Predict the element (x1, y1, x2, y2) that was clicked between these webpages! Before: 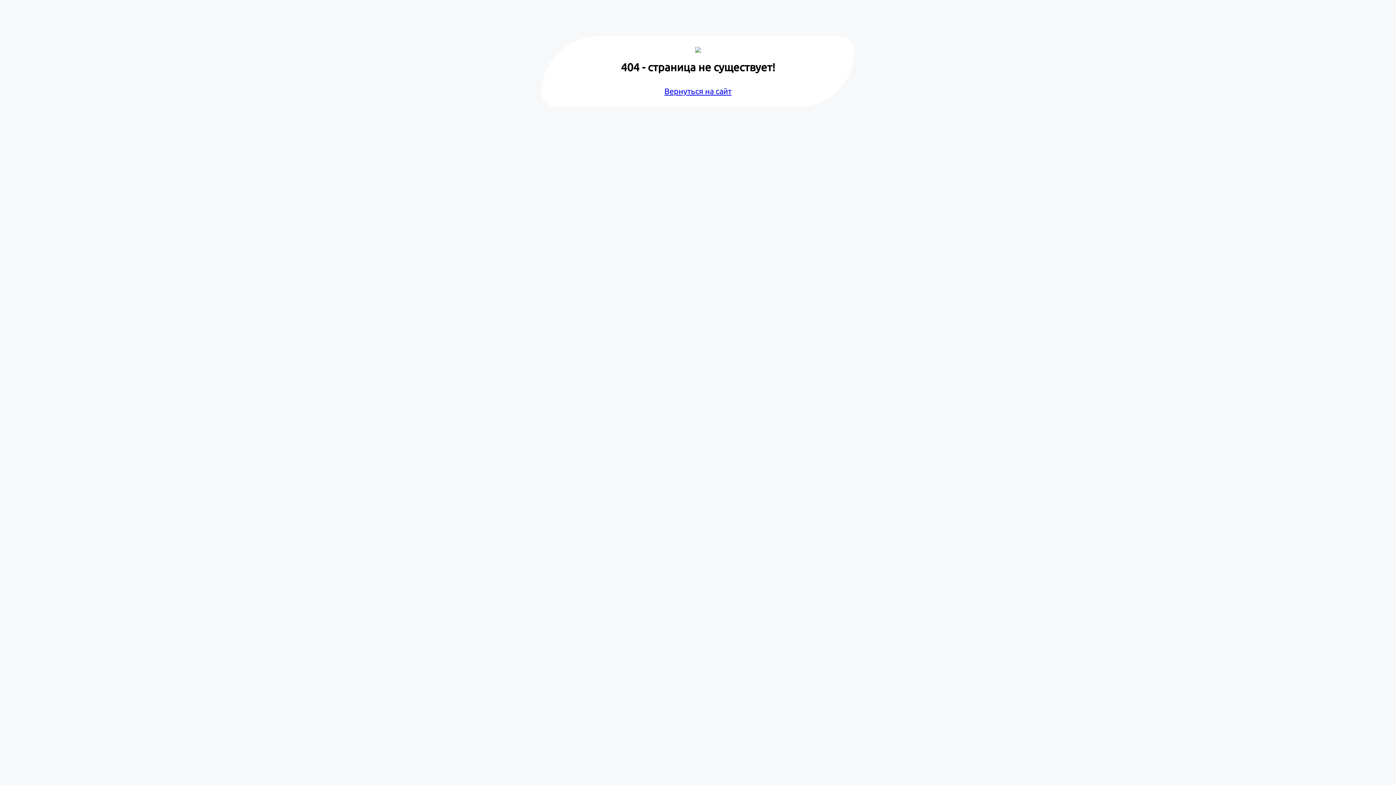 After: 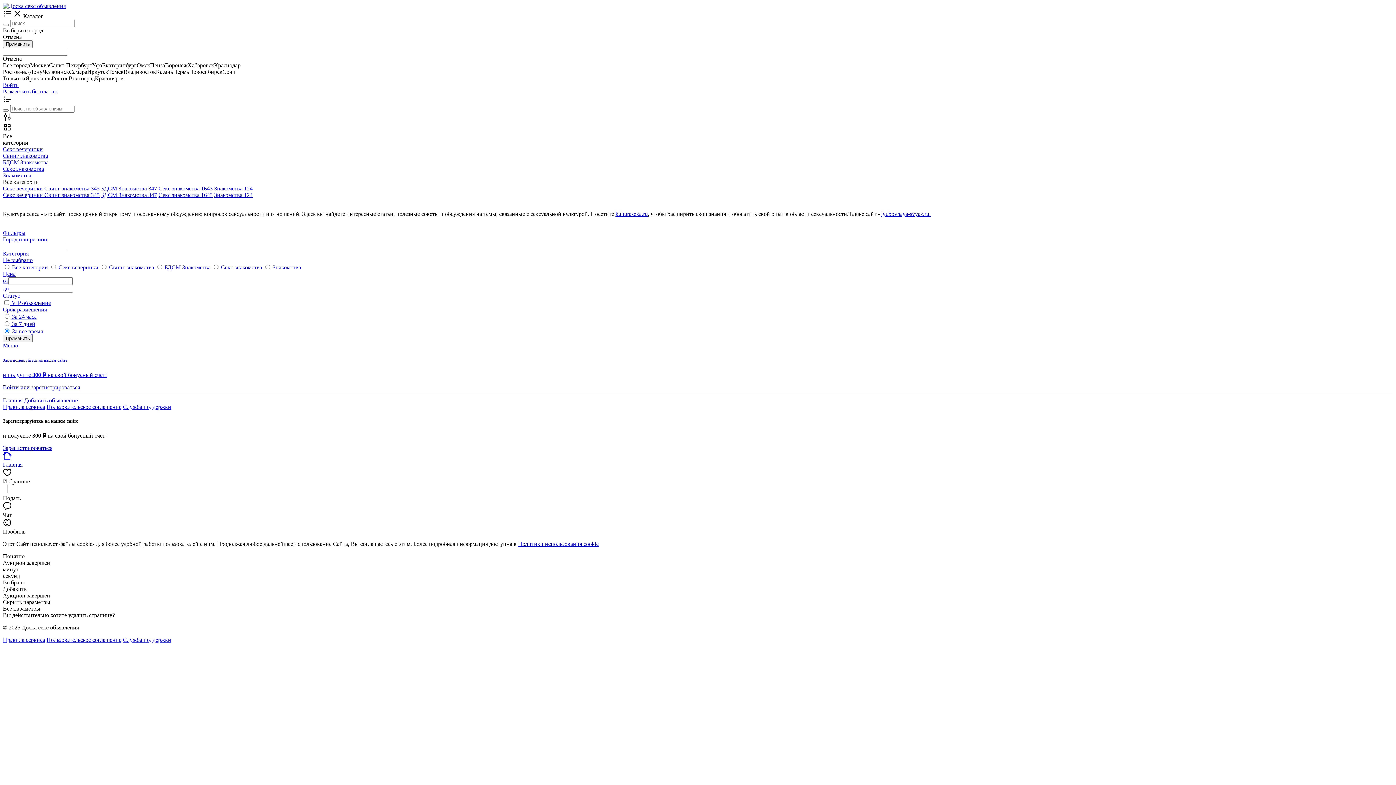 Action: bbox: (664, 86, 731, 95) label: Вернуться на сайт